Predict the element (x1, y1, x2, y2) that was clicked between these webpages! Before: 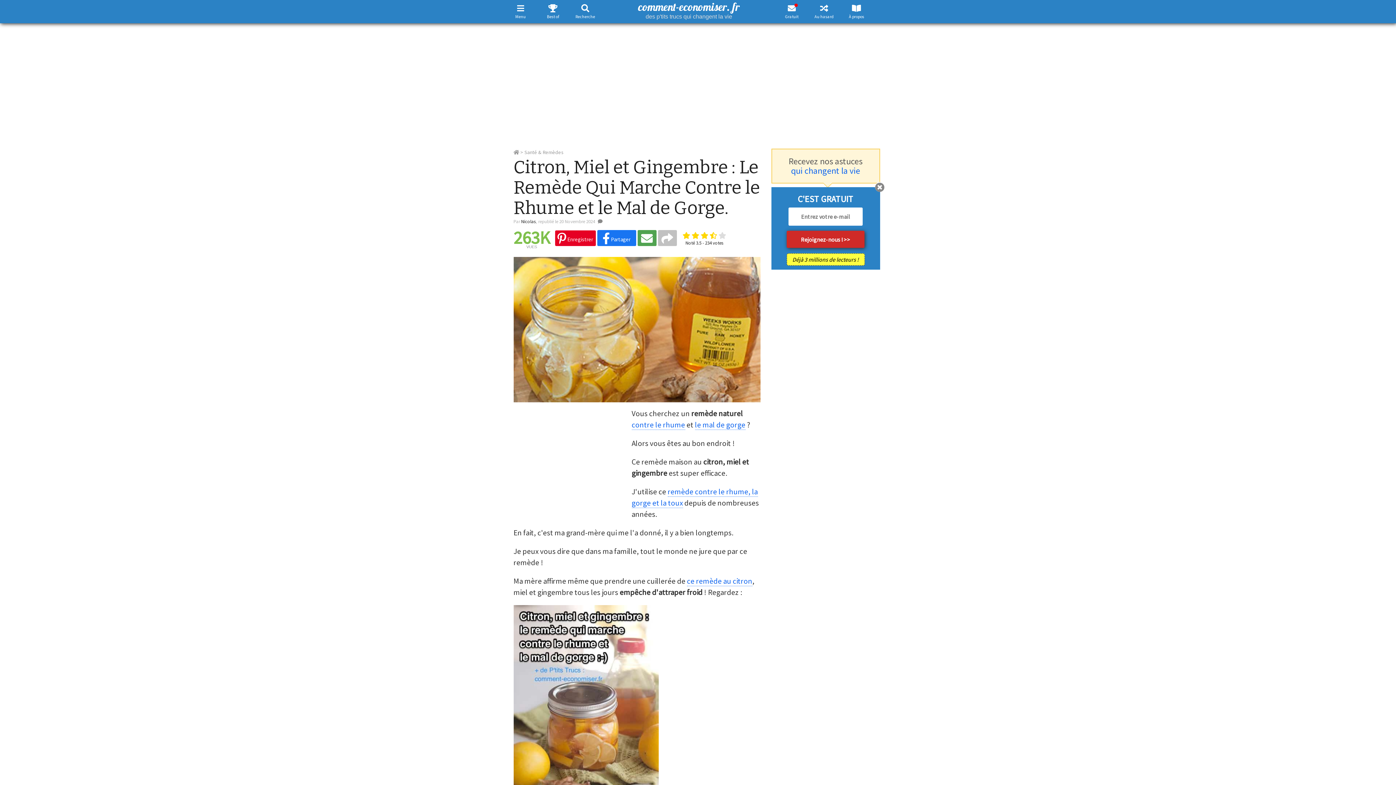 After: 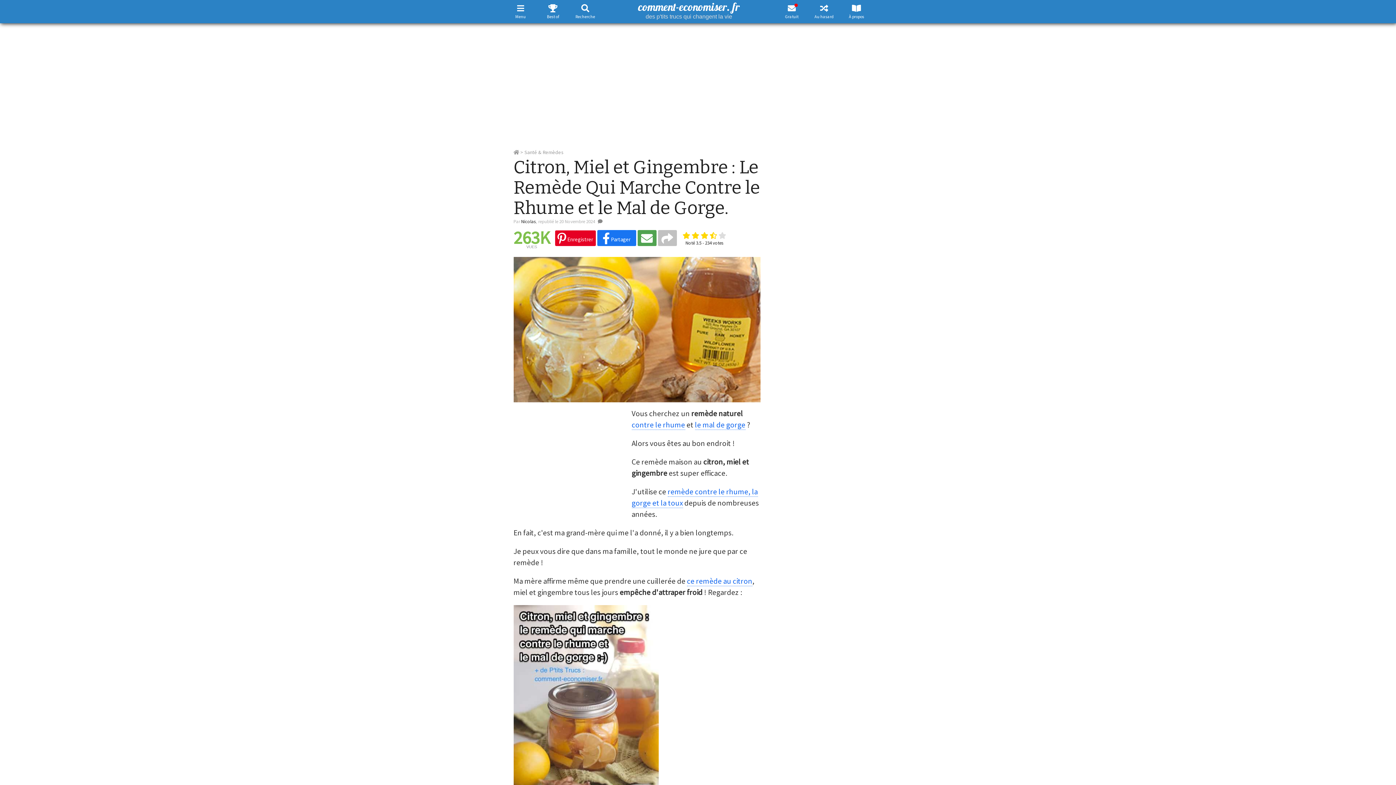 Action: bbox: (875, 182, 884, 192)